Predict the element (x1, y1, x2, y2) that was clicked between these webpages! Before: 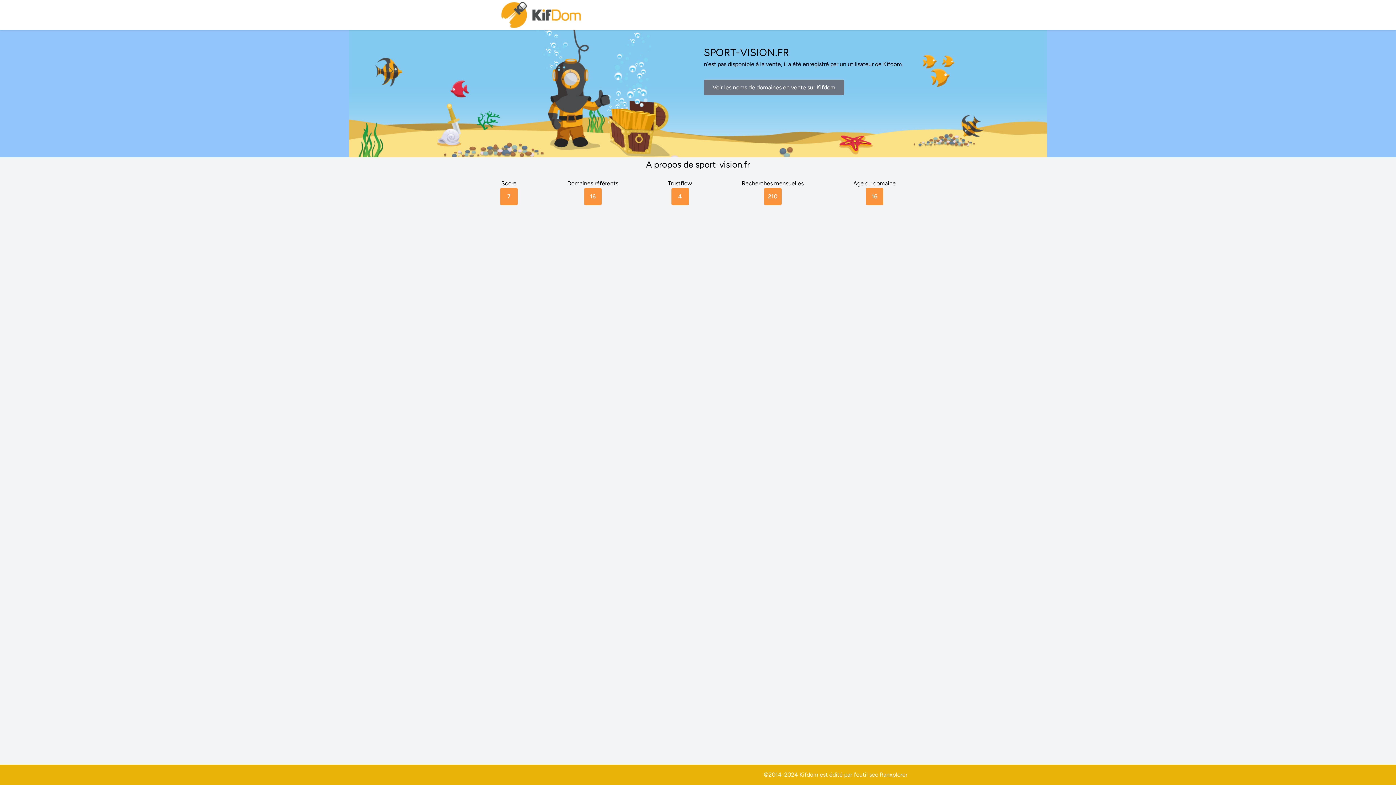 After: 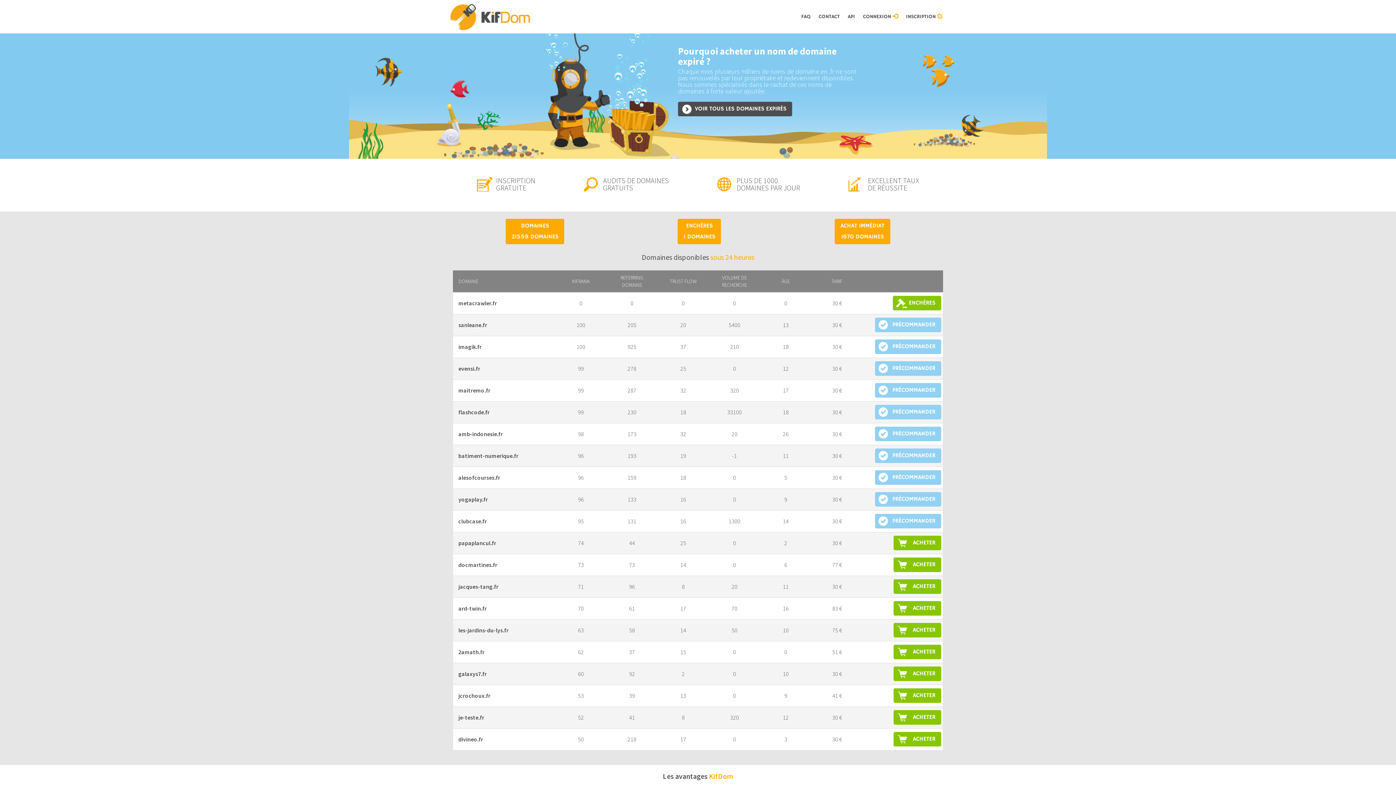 Action: bbox: (704, 79, 844, 95) label: Voir les noms de domaines en vente sur Kifdom